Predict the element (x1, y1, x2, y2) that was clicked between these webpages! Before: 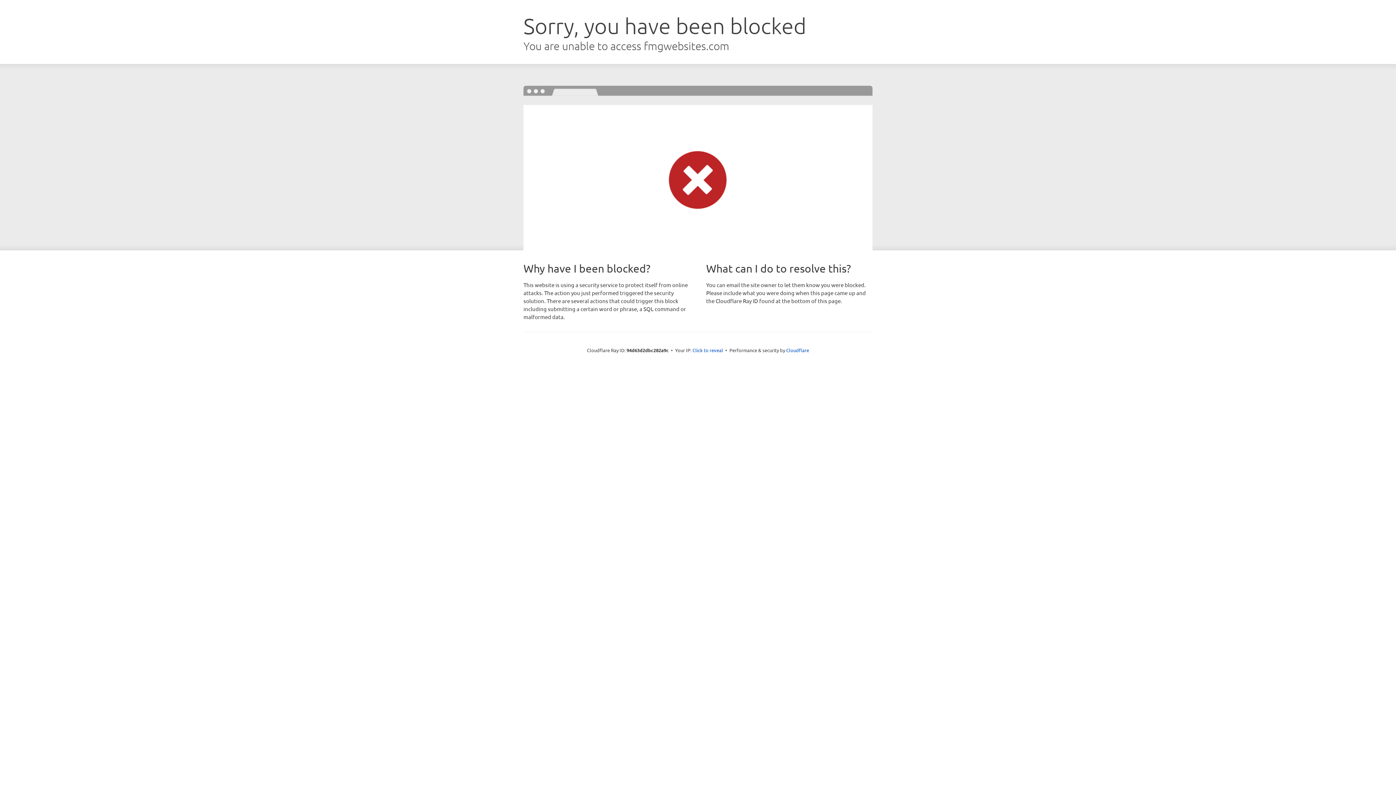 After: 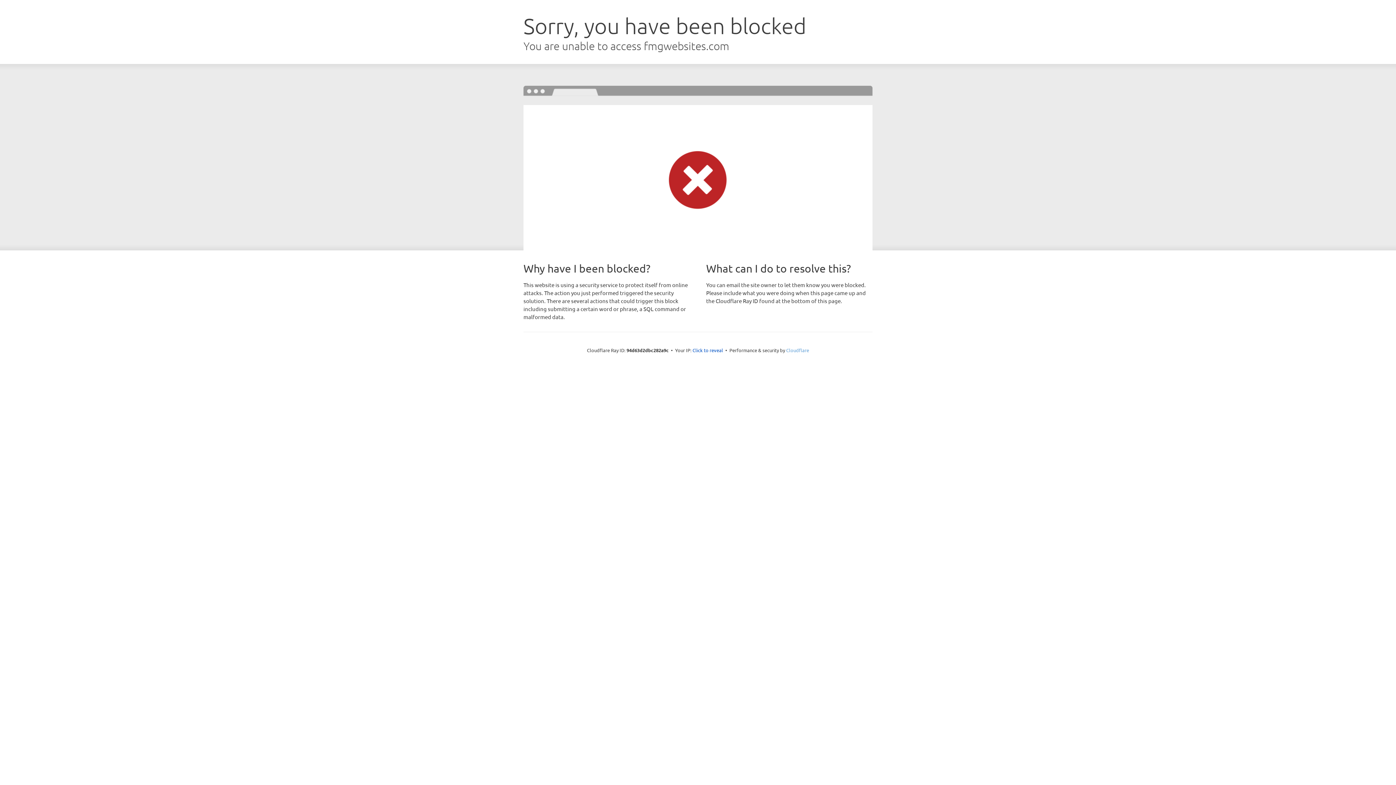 Action: label: Cloudflare bbox: (786, 347, 809, 353)